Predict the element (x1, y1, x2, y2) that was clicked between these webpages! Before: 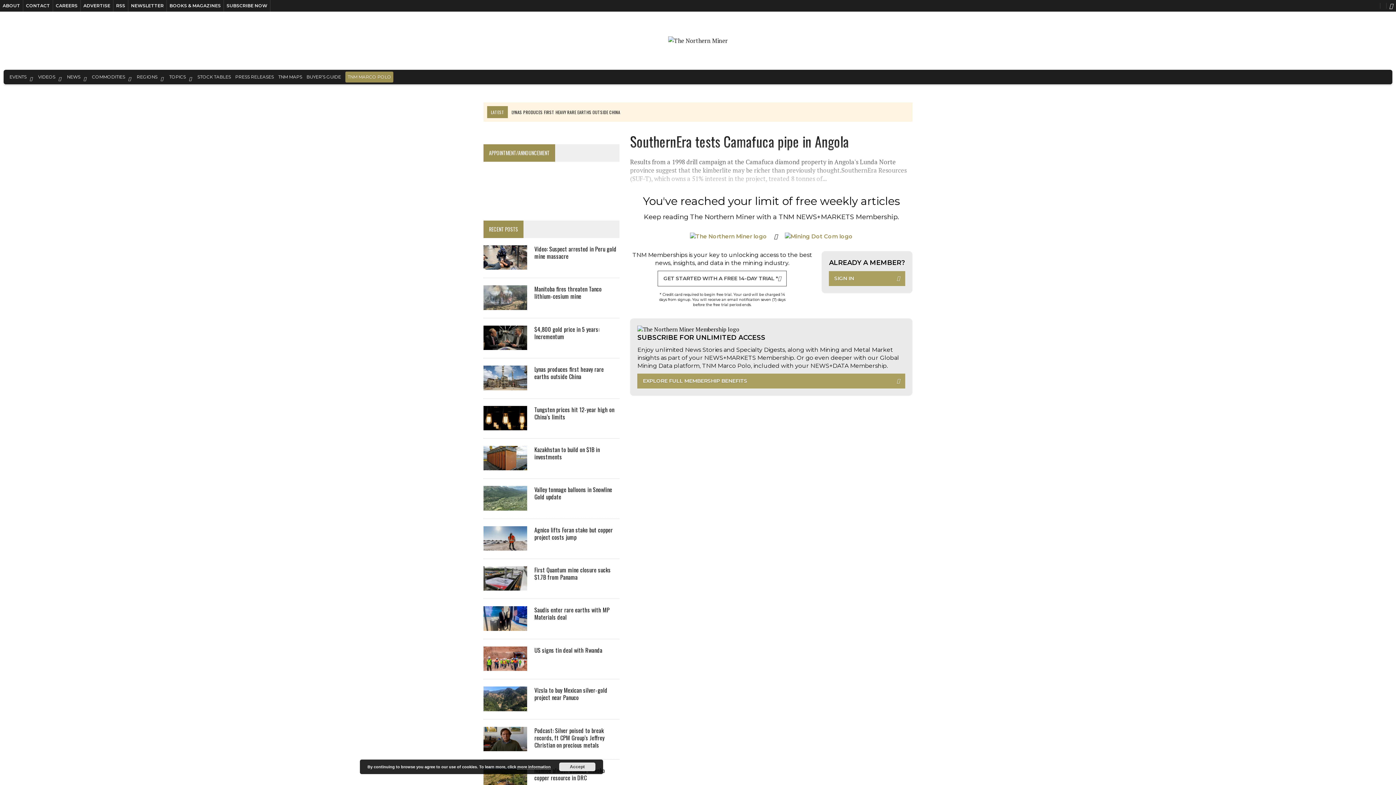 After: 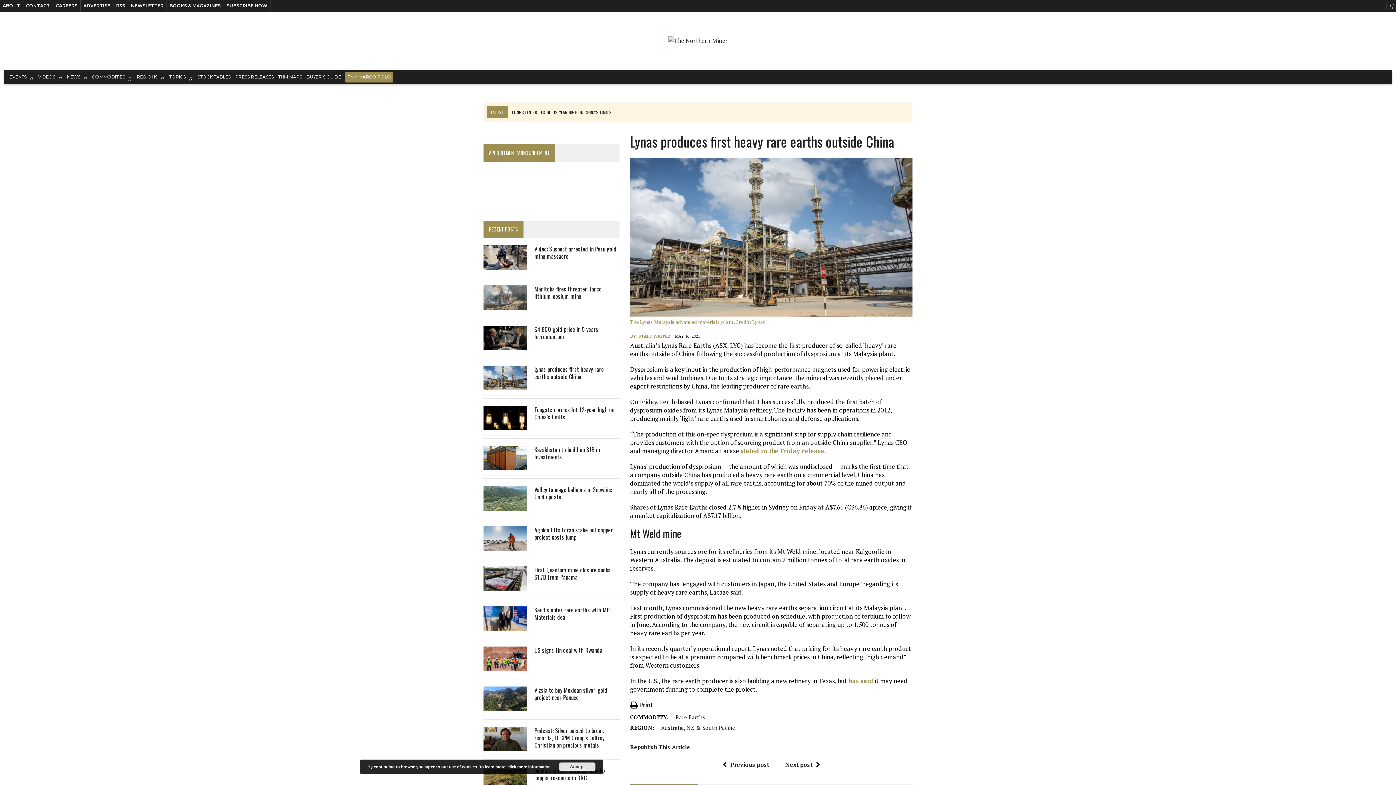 Action: bbox: (483, 381, 527, 389)